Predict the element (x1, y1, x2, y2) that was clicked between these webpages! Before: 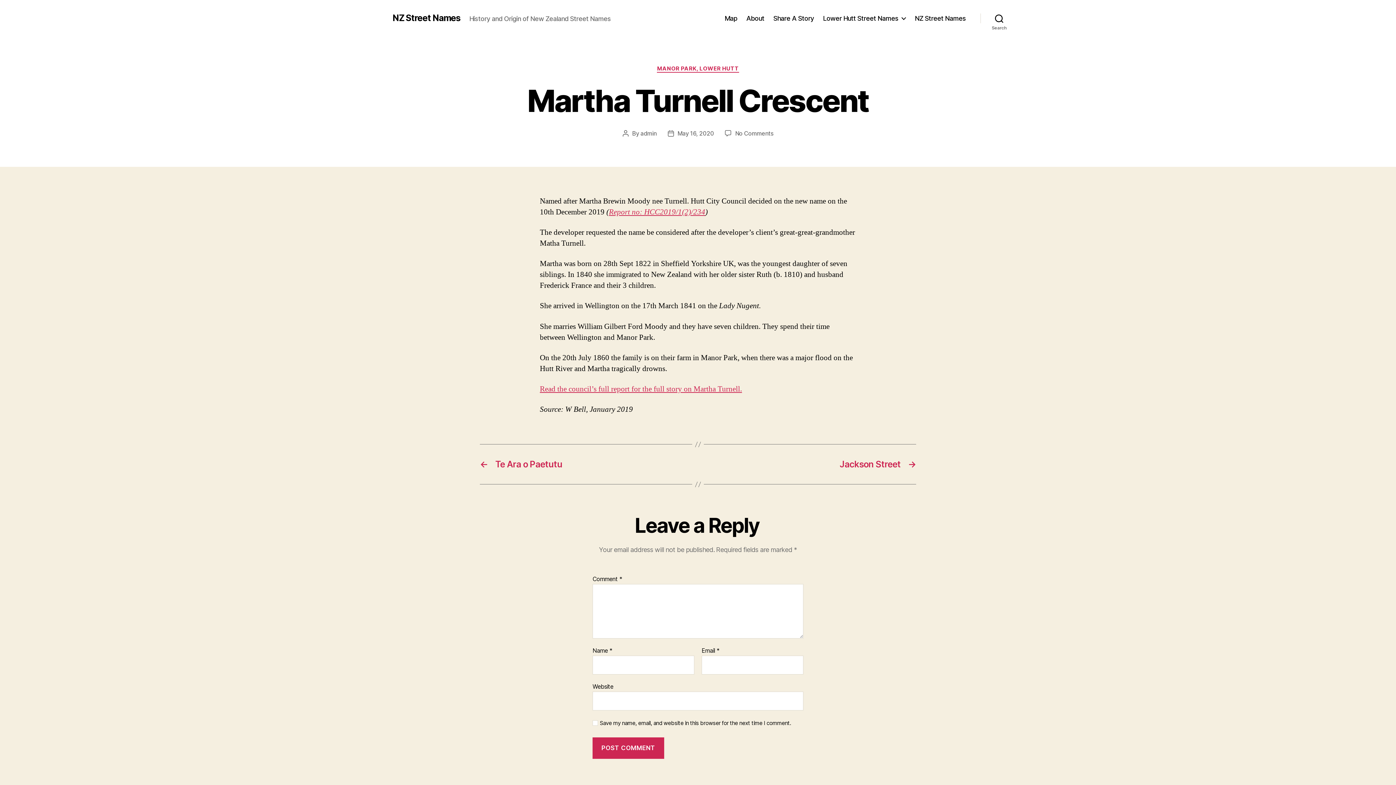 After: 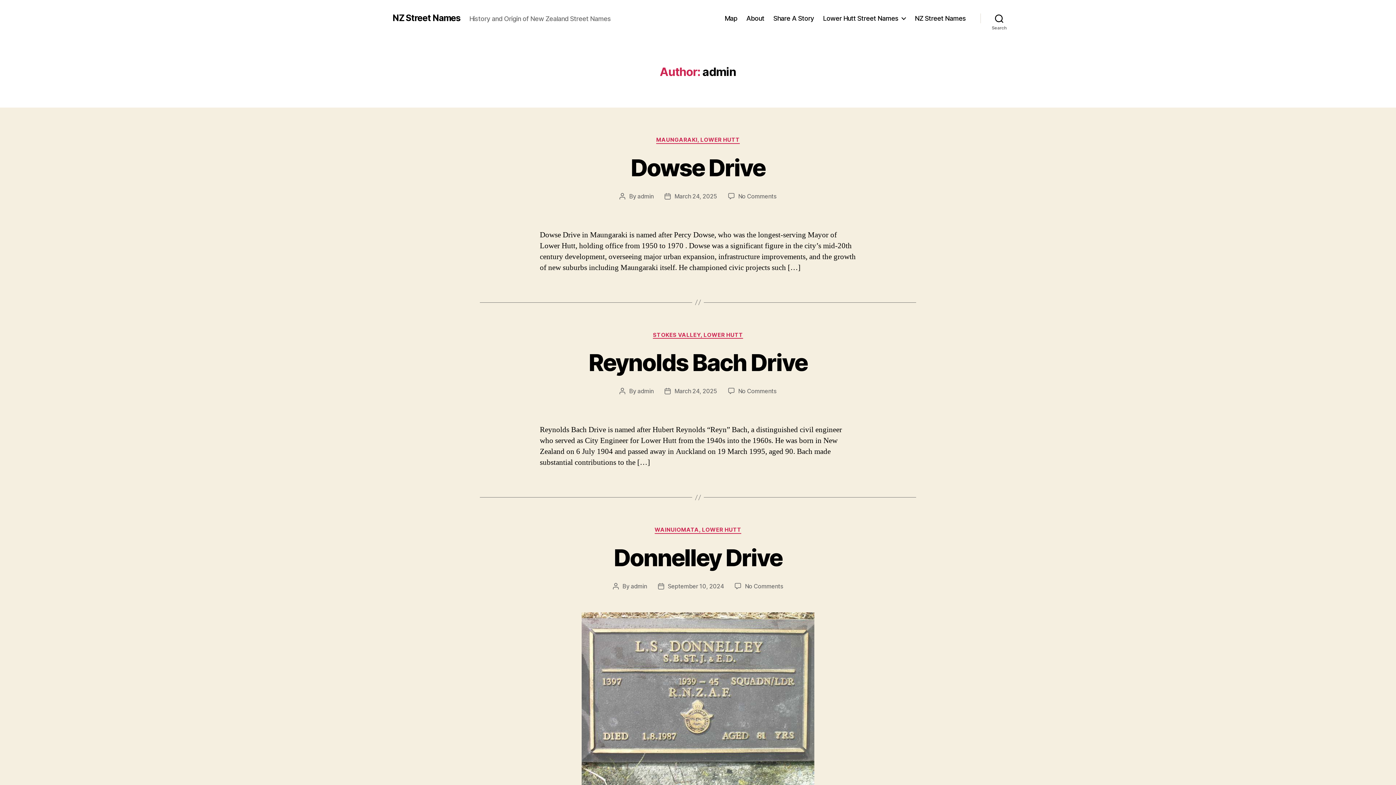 Action: bbox: (640, 129, 656, 136) label: admin